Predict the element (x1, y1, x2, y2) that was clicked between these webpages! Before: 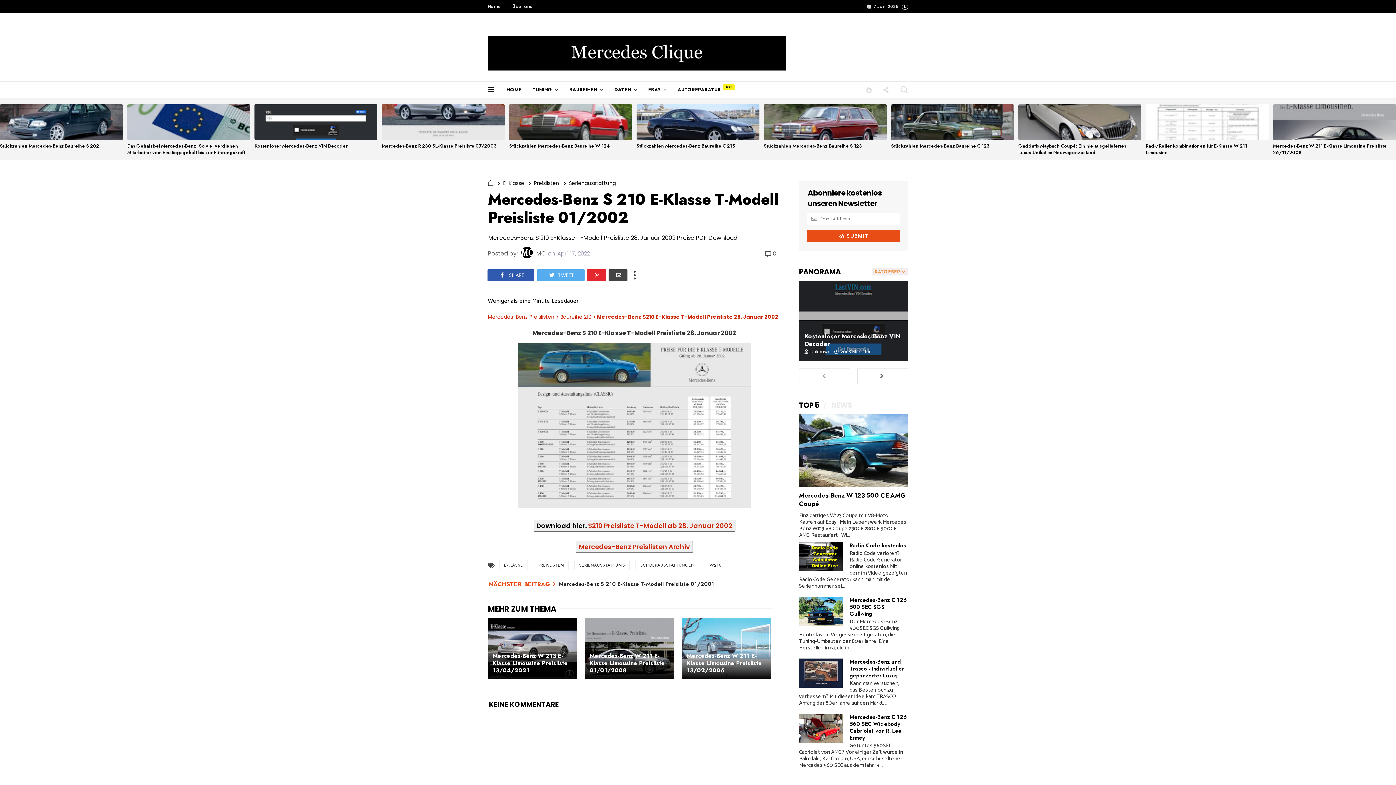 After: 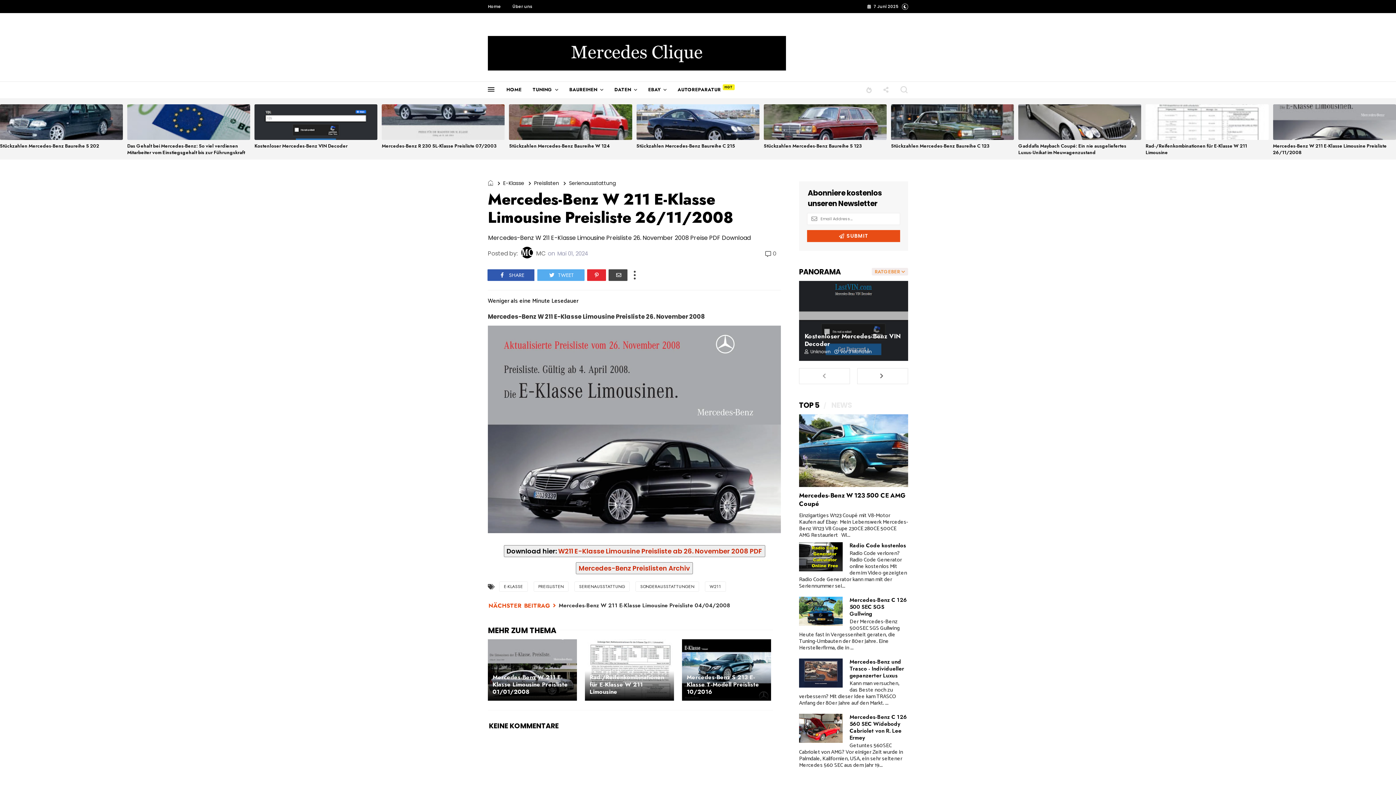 Action: bbox: (1273, 104, 1396, 139)